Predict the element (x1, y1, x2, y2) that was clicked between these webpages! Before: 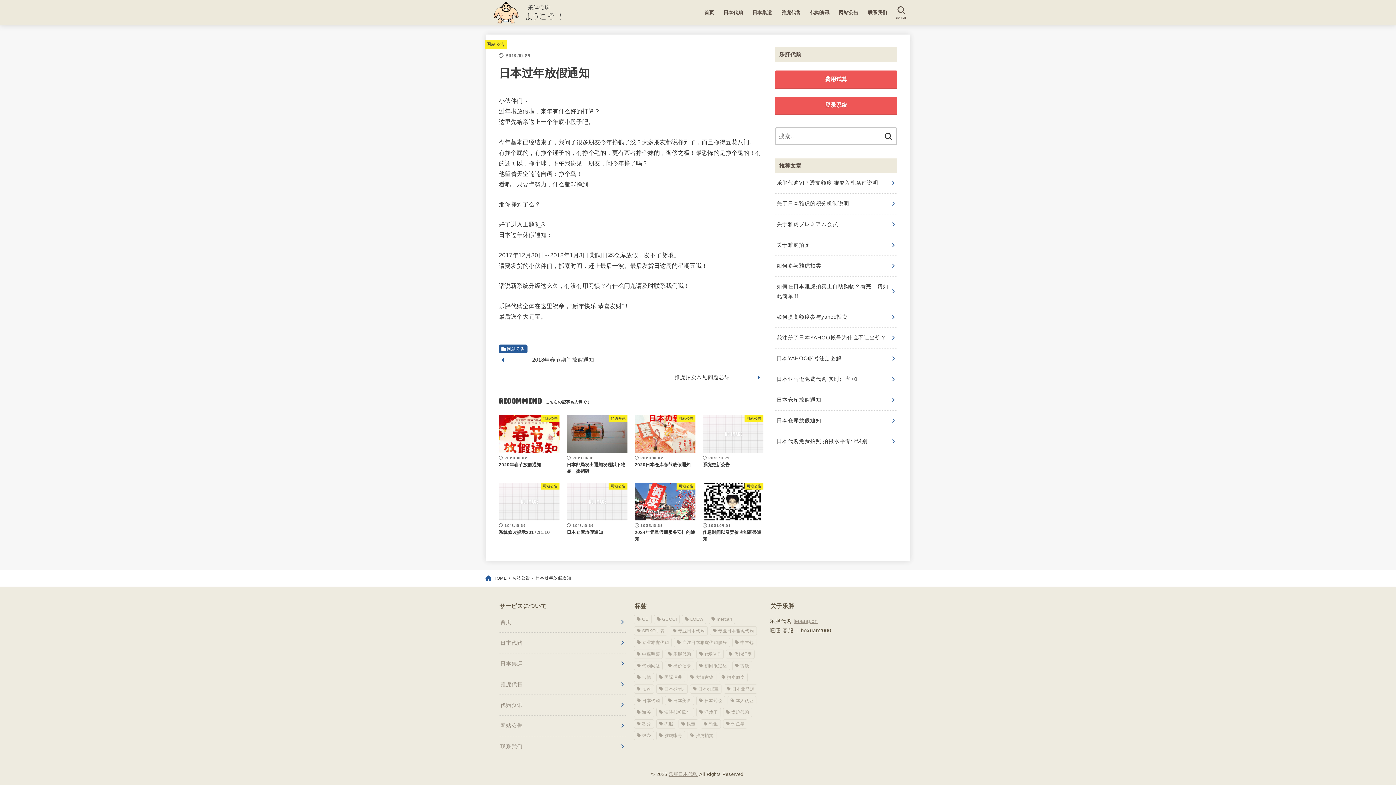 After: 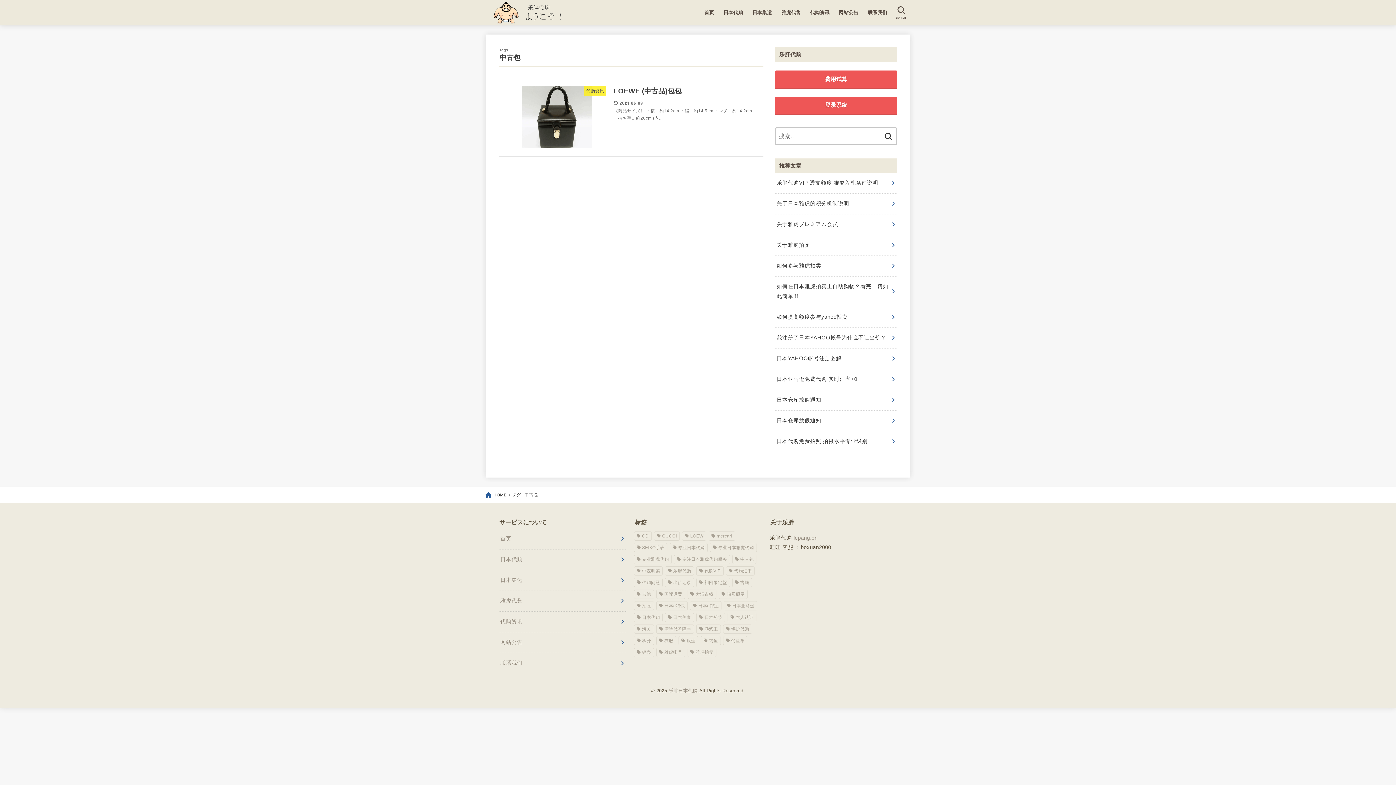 Action: label: 中古包 (1 项) bbox: (732, 638, 756, 647)